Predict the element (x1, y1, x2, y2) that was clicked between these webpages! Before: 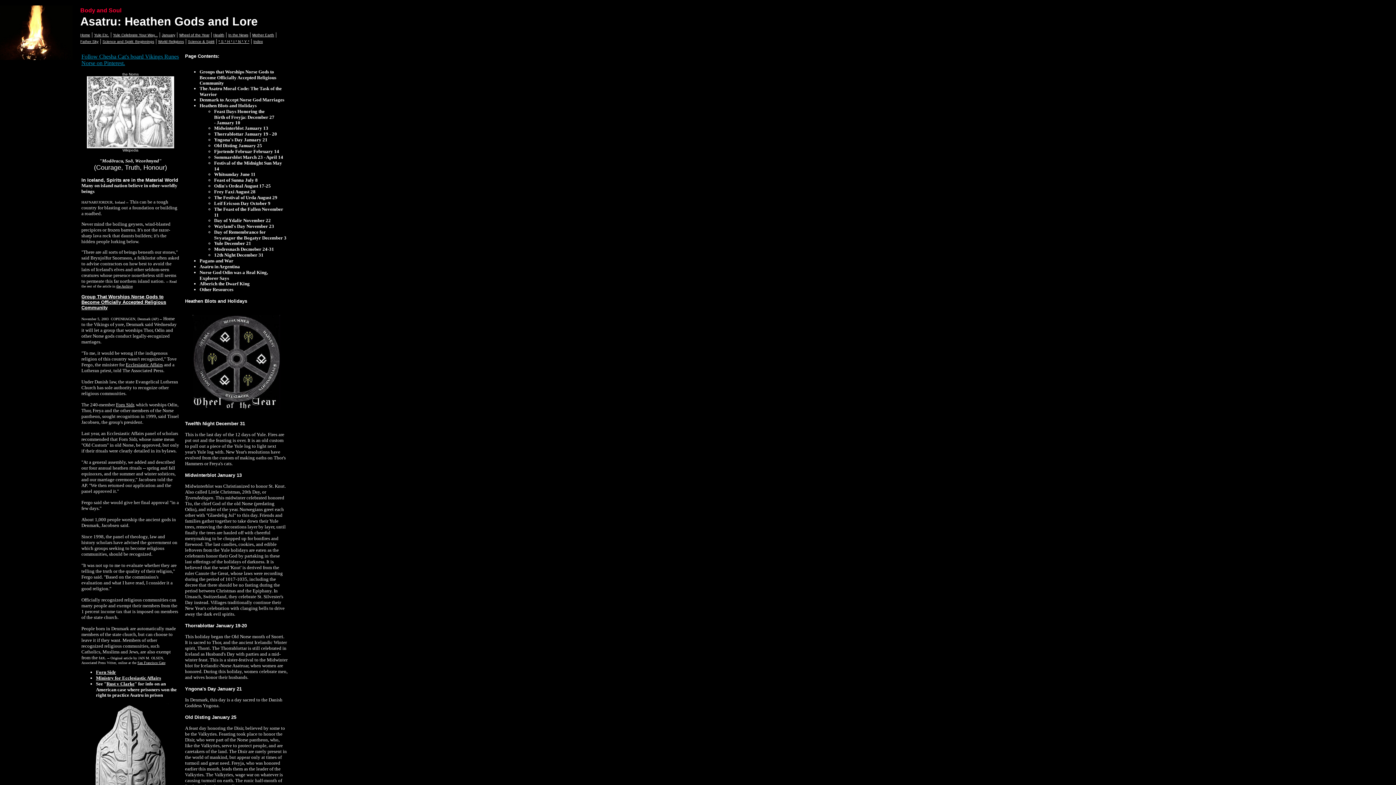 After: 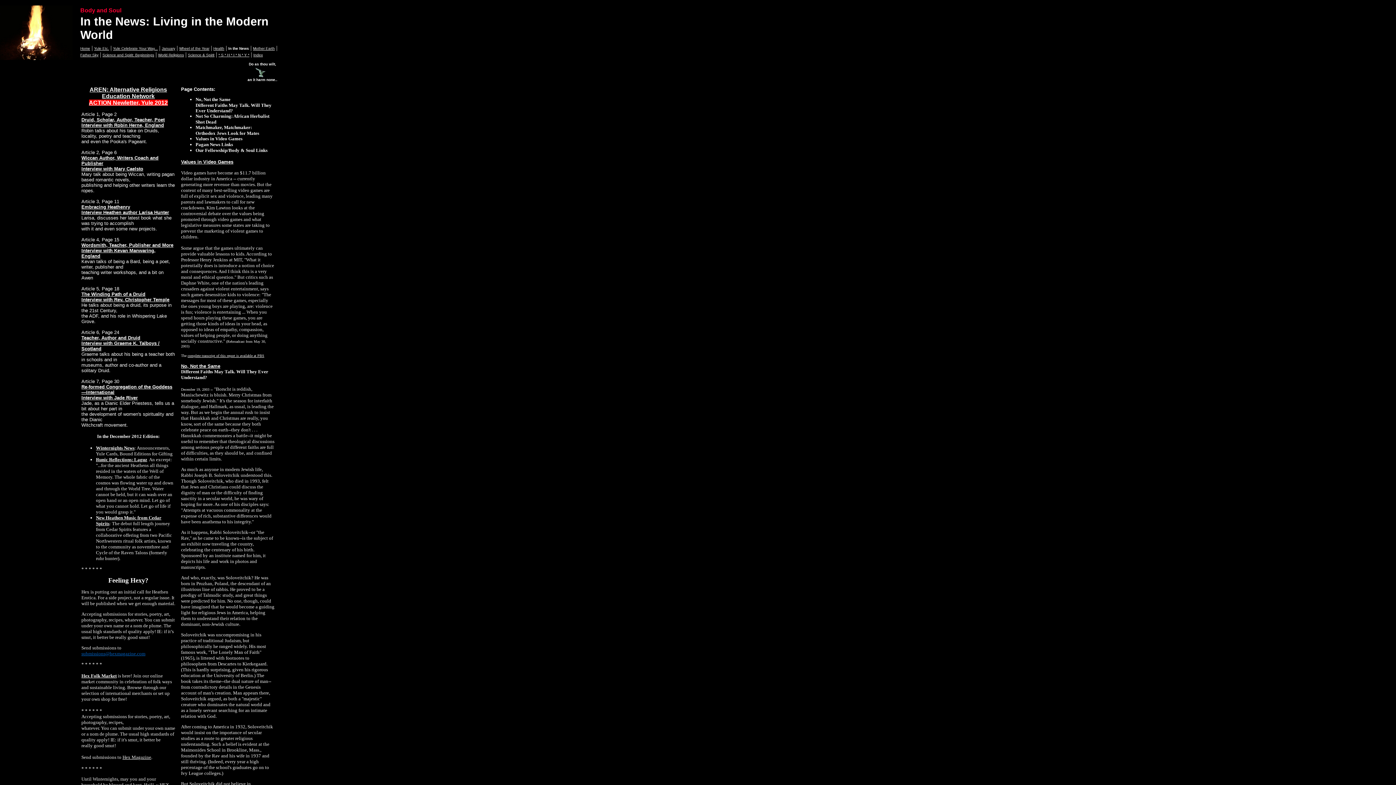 Action: label: In the News bbox: (228, 33, 248, 37)